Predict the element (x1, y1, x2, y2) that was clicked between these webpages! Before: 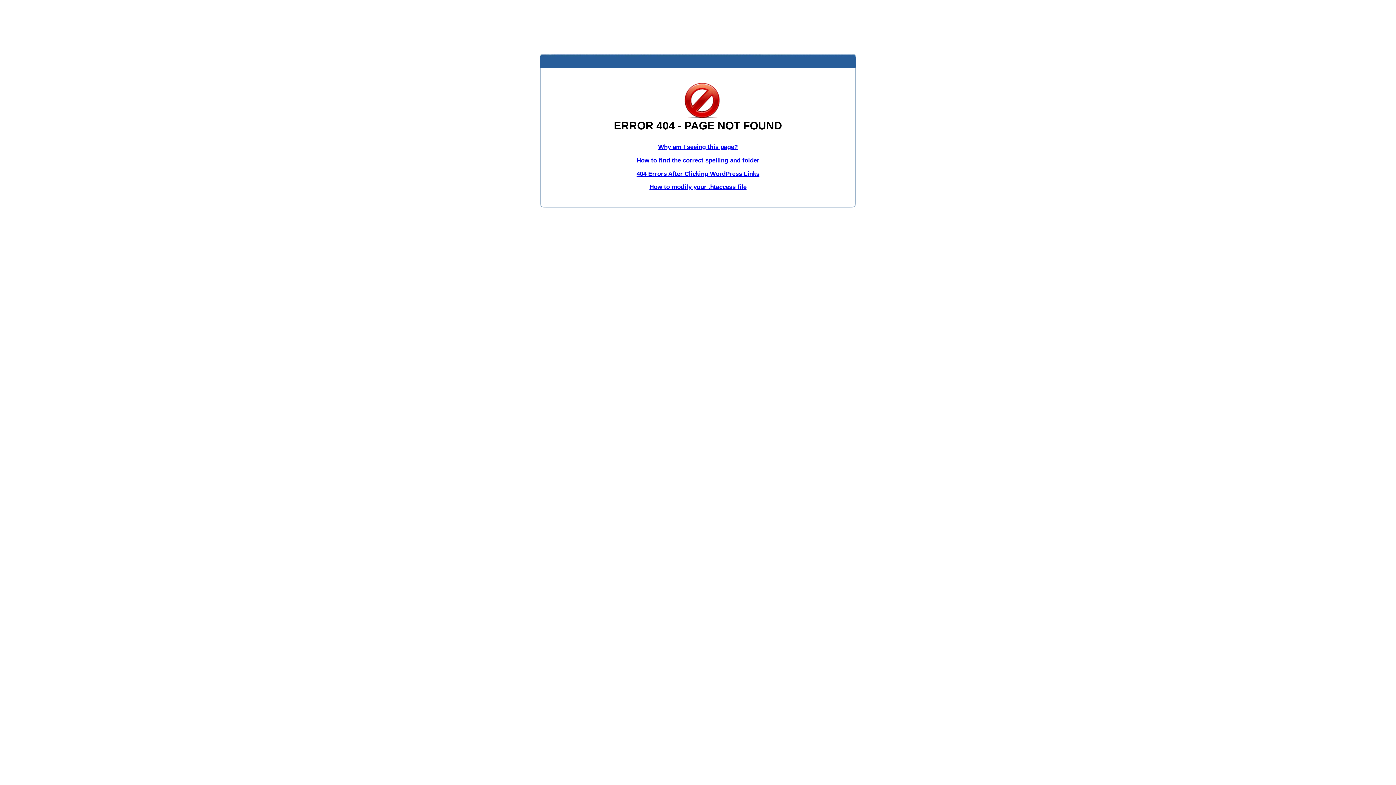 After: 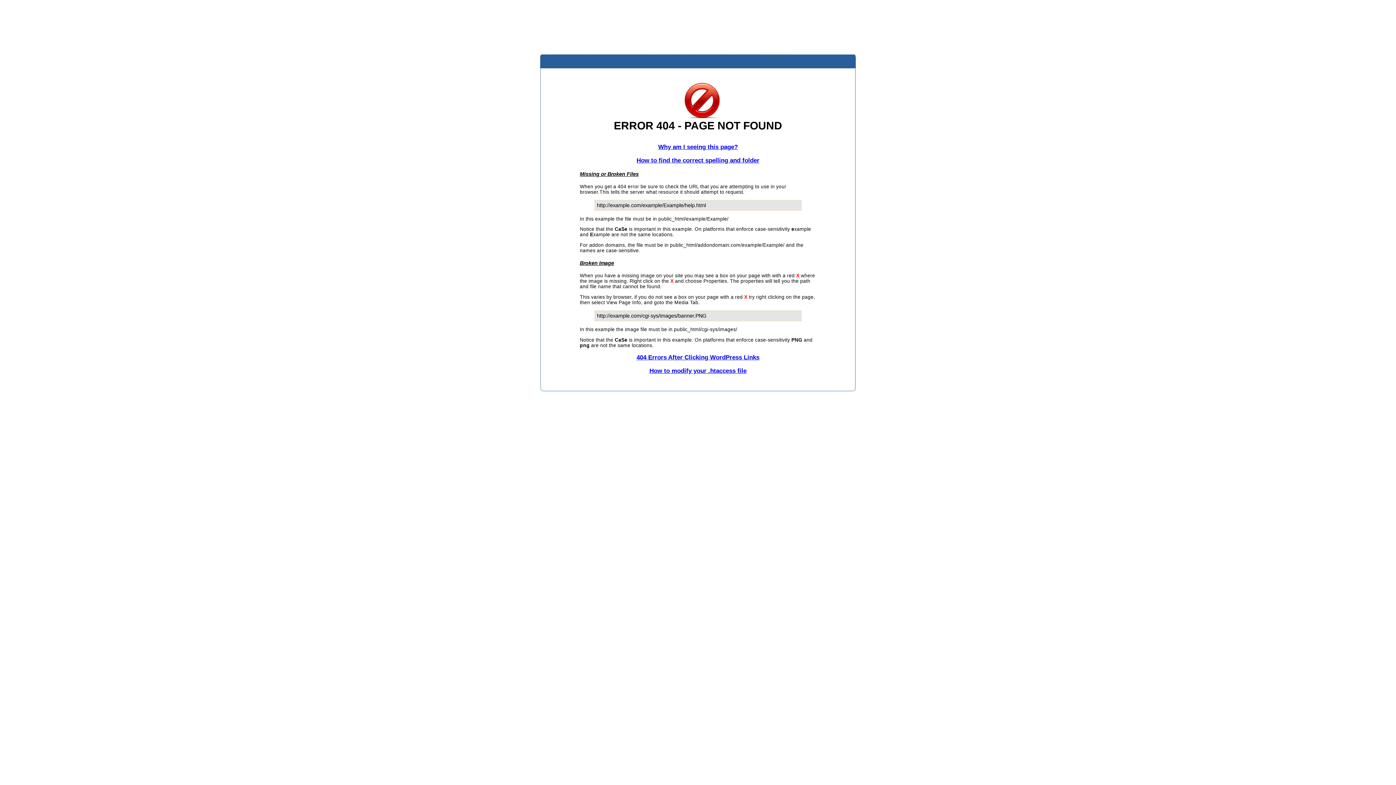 Action: label: How to find the correct spelling and folder bbox: (636, 156, 759, 163)